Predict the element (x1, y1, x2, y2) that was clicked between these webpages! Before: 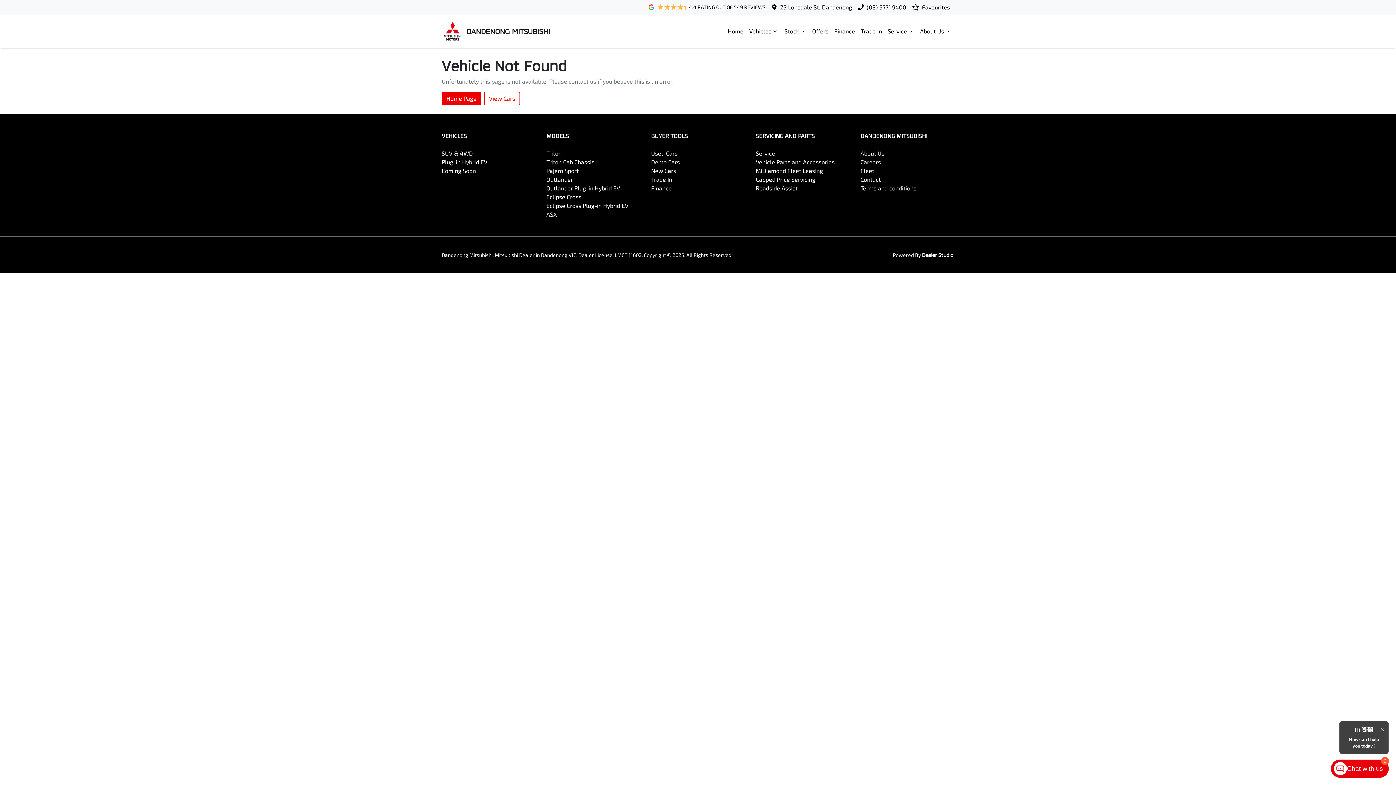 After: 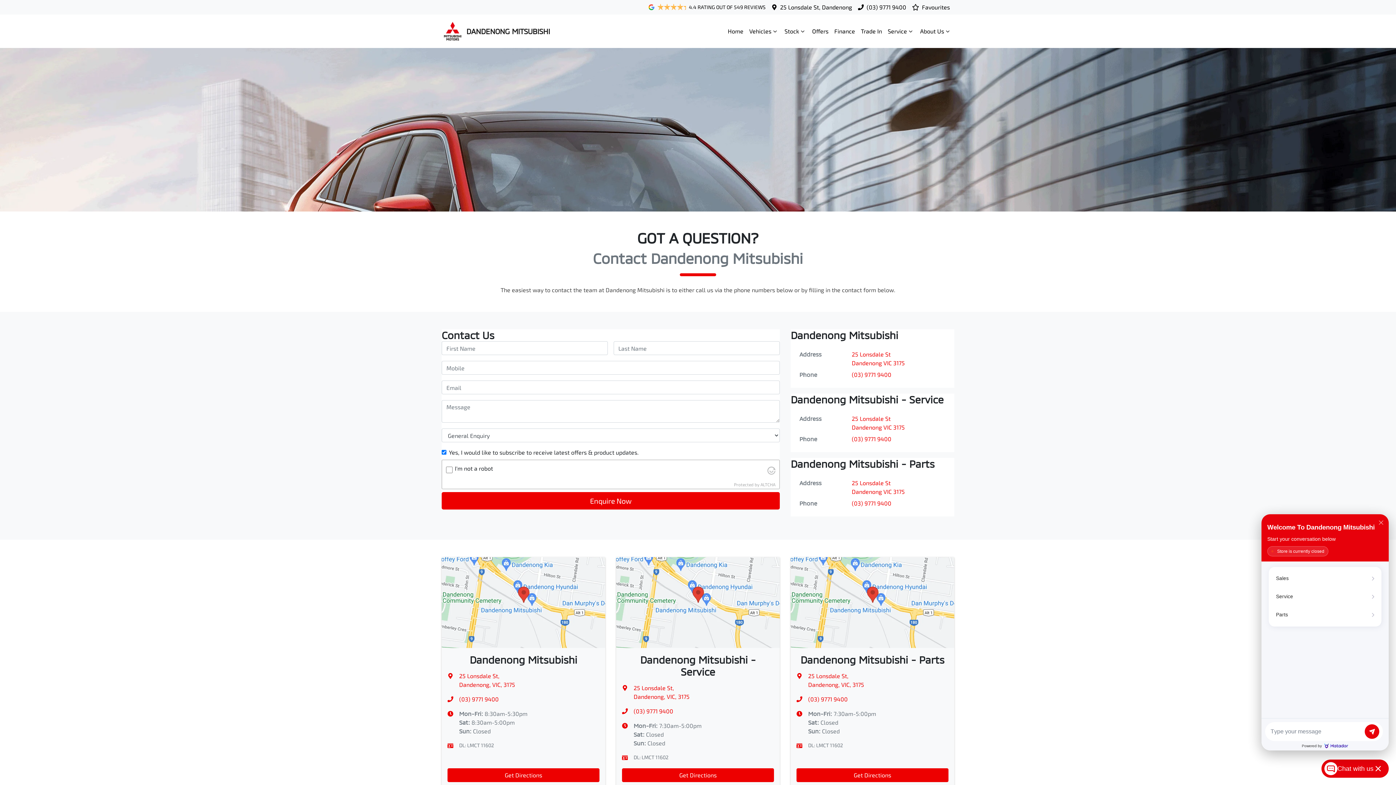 Action: bbox: (860, 176, 881, 182) label: Contact